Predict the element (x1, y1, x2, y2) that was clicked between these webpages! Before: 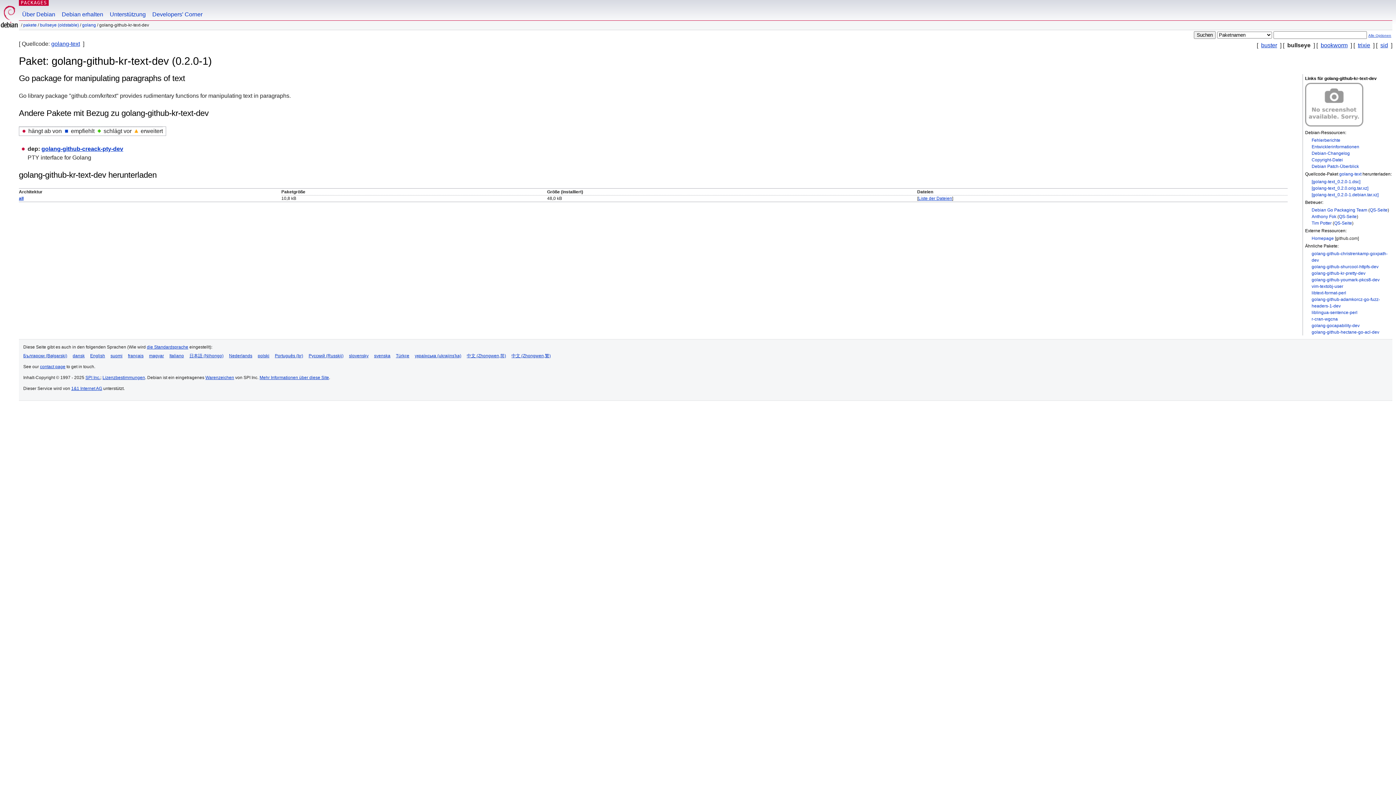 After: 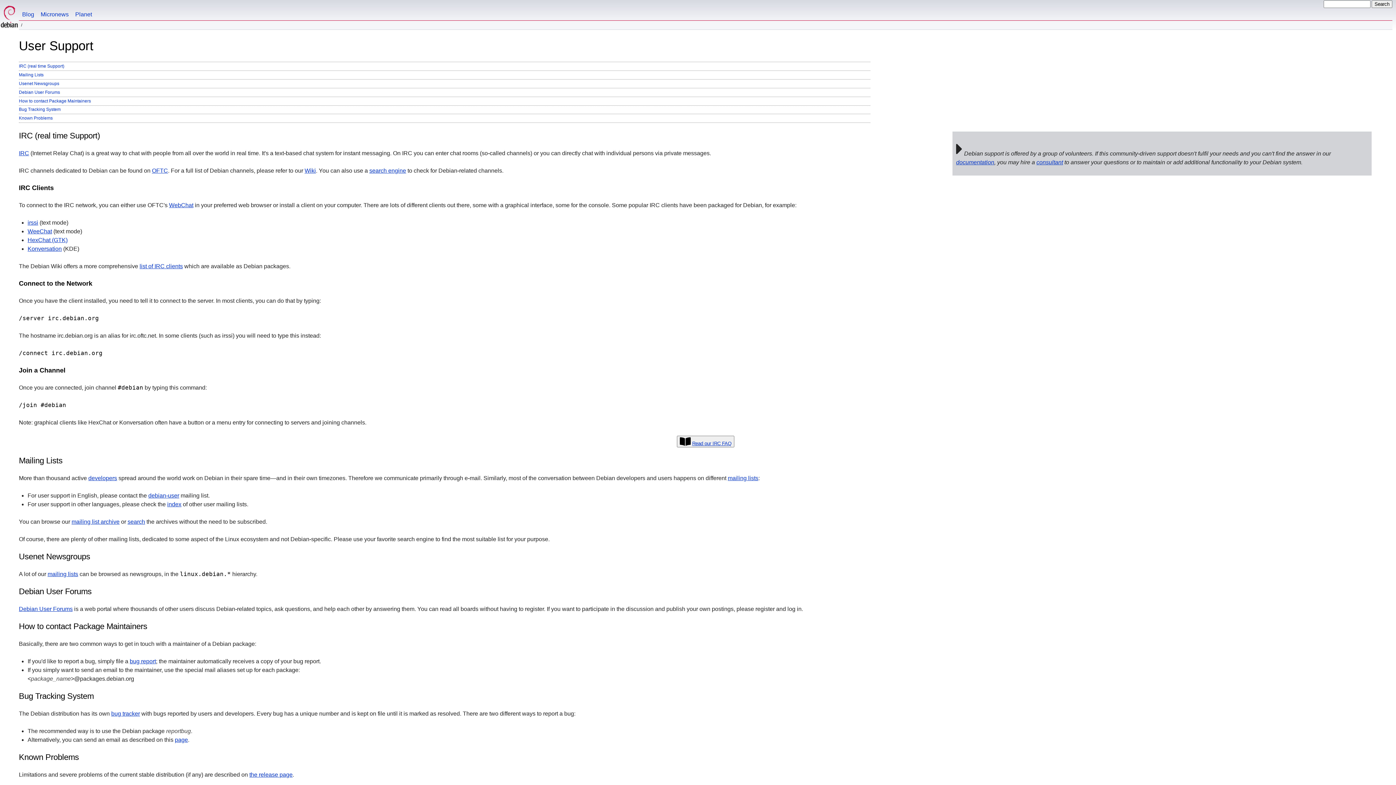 Action: label: Unterstützung bbox: (106, 0, 149, 20)